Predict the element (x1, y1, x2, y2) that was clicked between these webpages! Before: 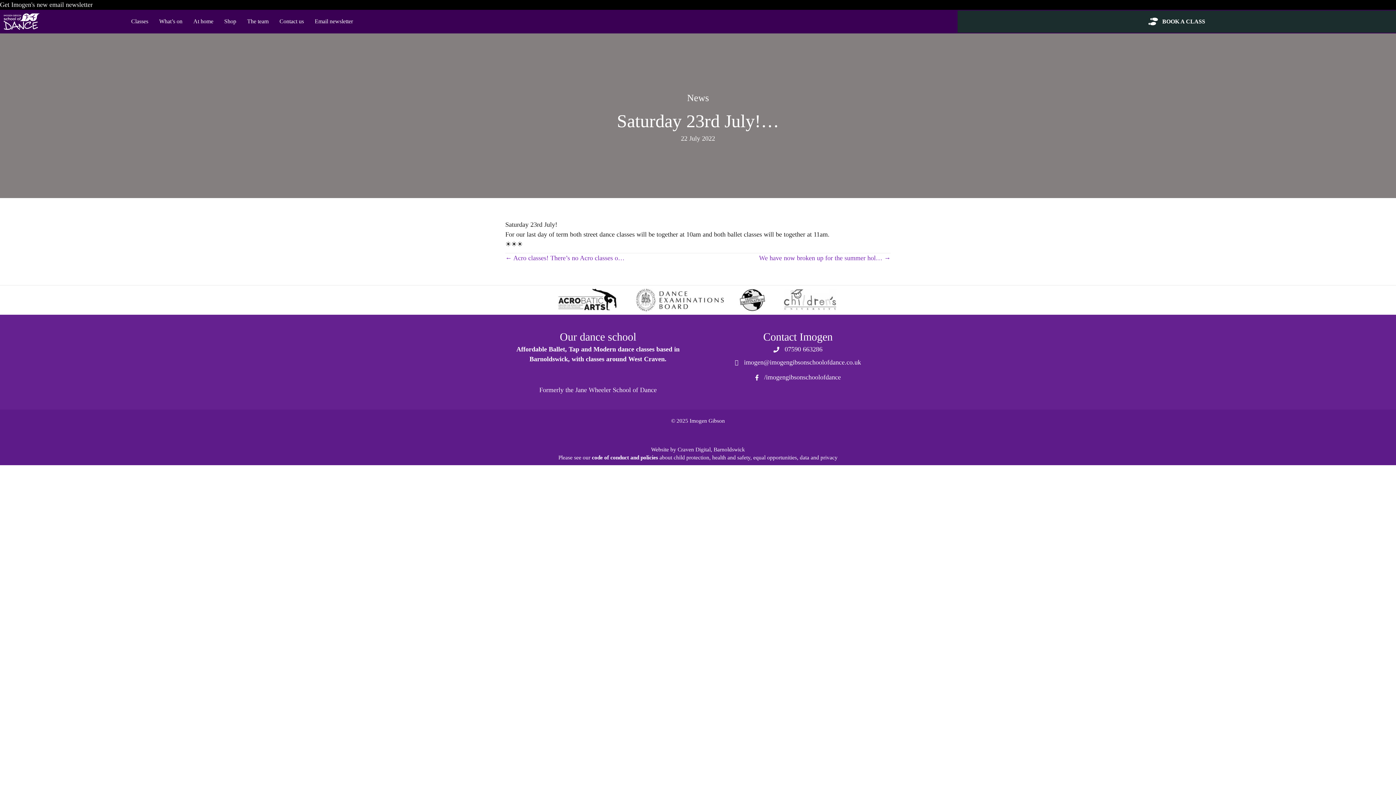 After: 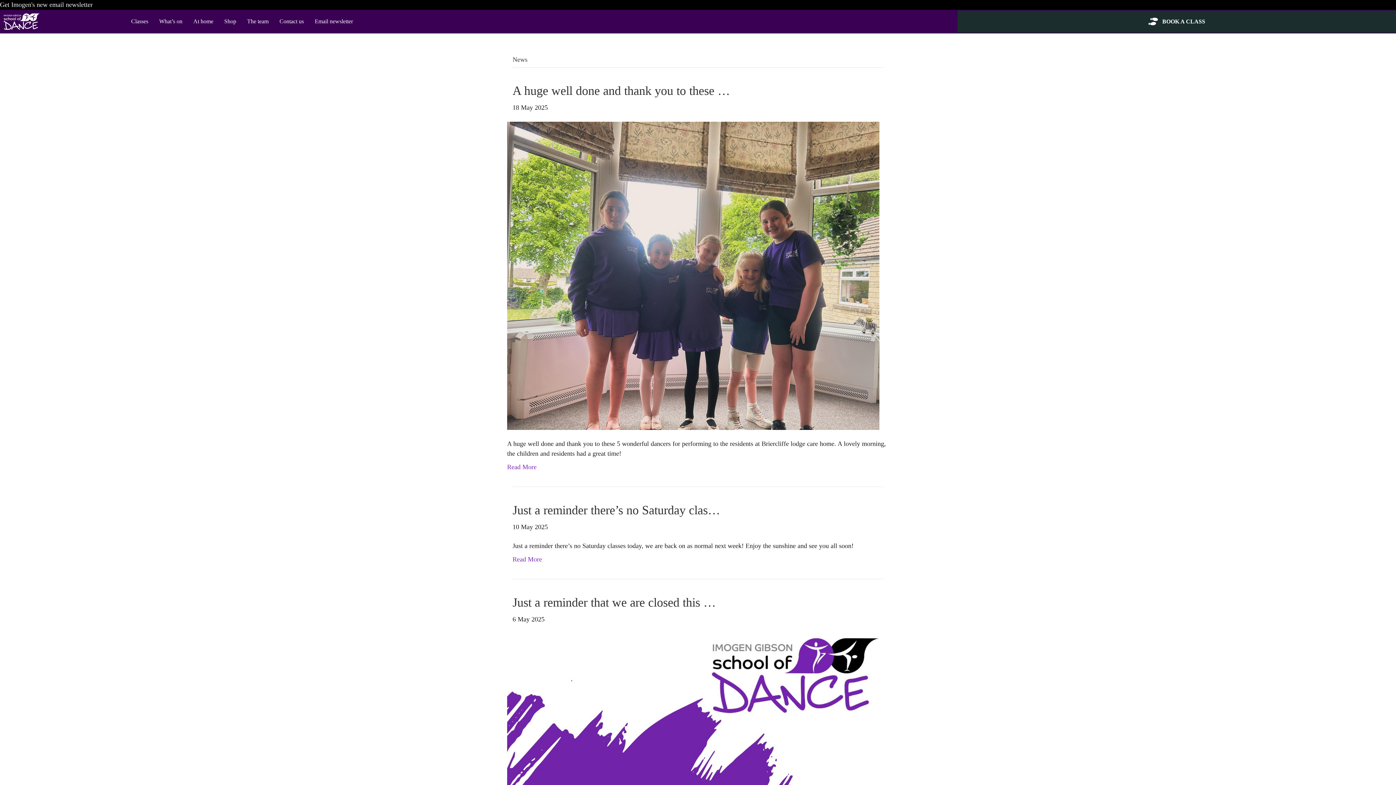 Action: label: News bbox: (687, 92, 709, 103)